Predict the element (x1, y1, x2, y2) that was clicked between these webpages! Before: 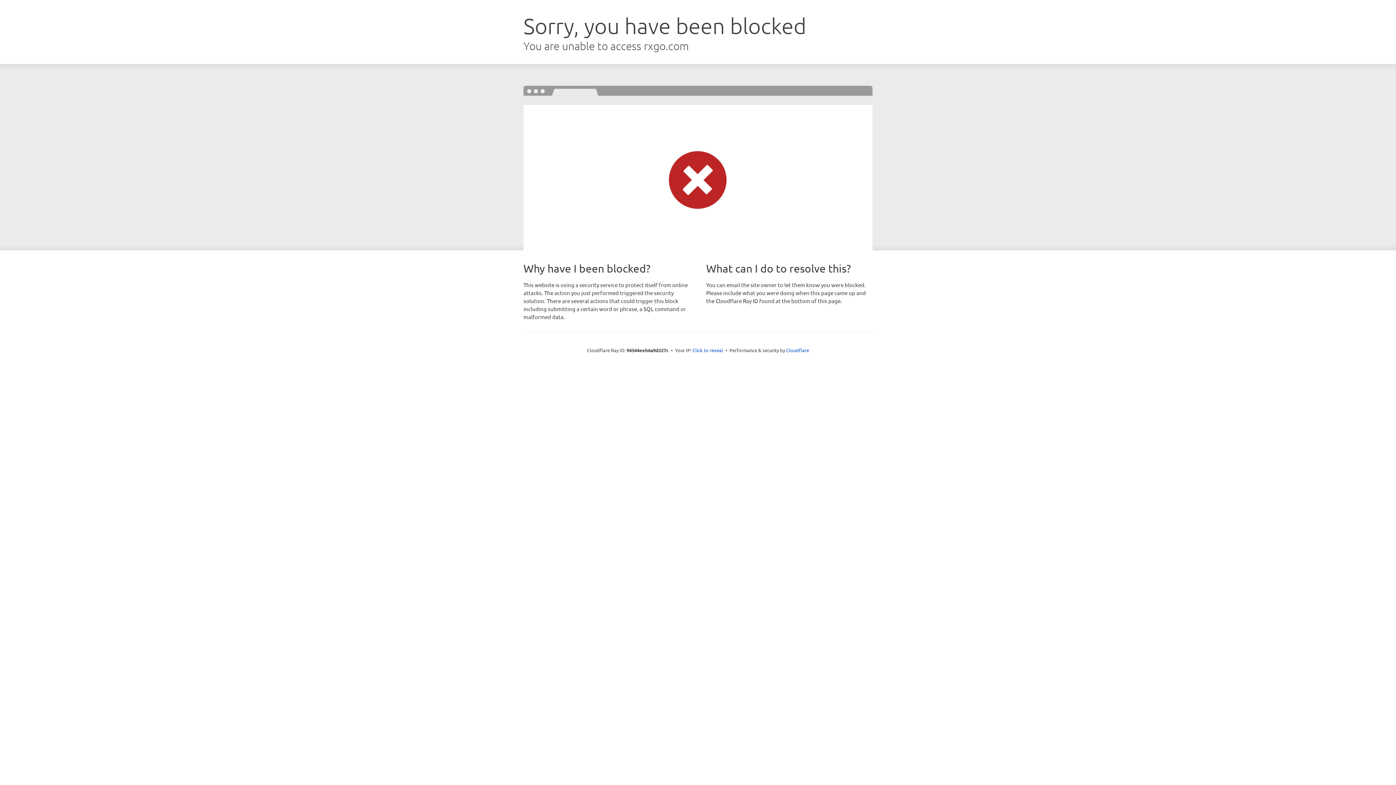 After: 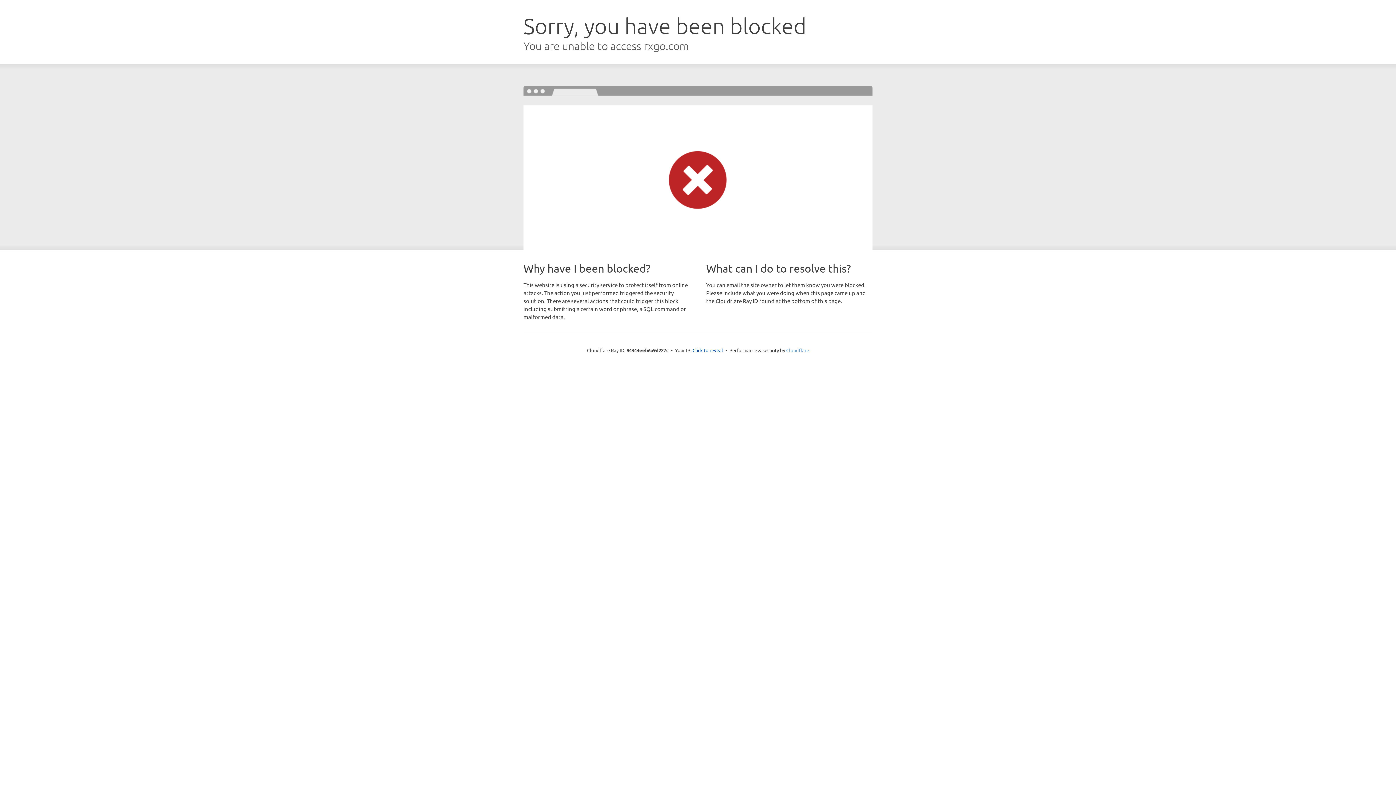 Action: label: Cloudflare bbox: (786, 347, 809, 353)